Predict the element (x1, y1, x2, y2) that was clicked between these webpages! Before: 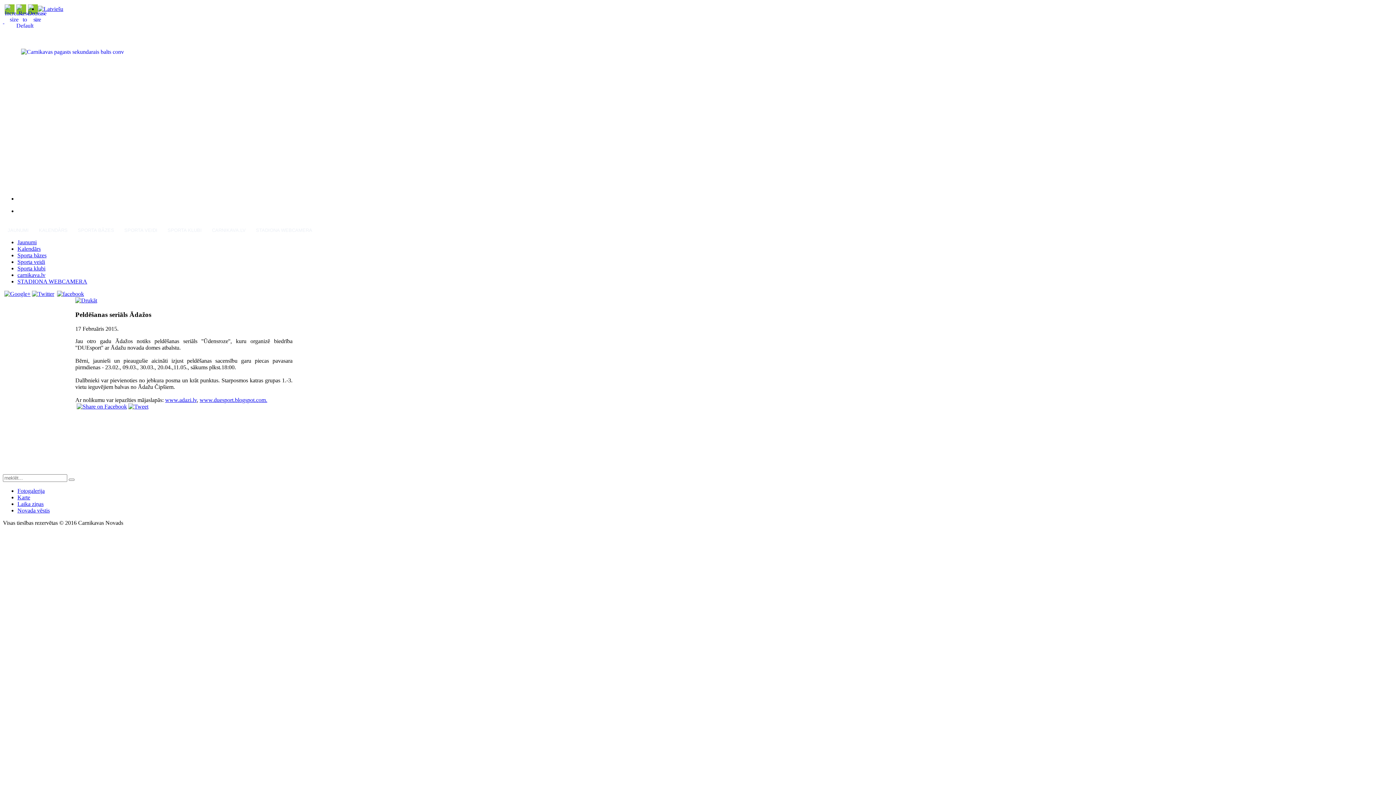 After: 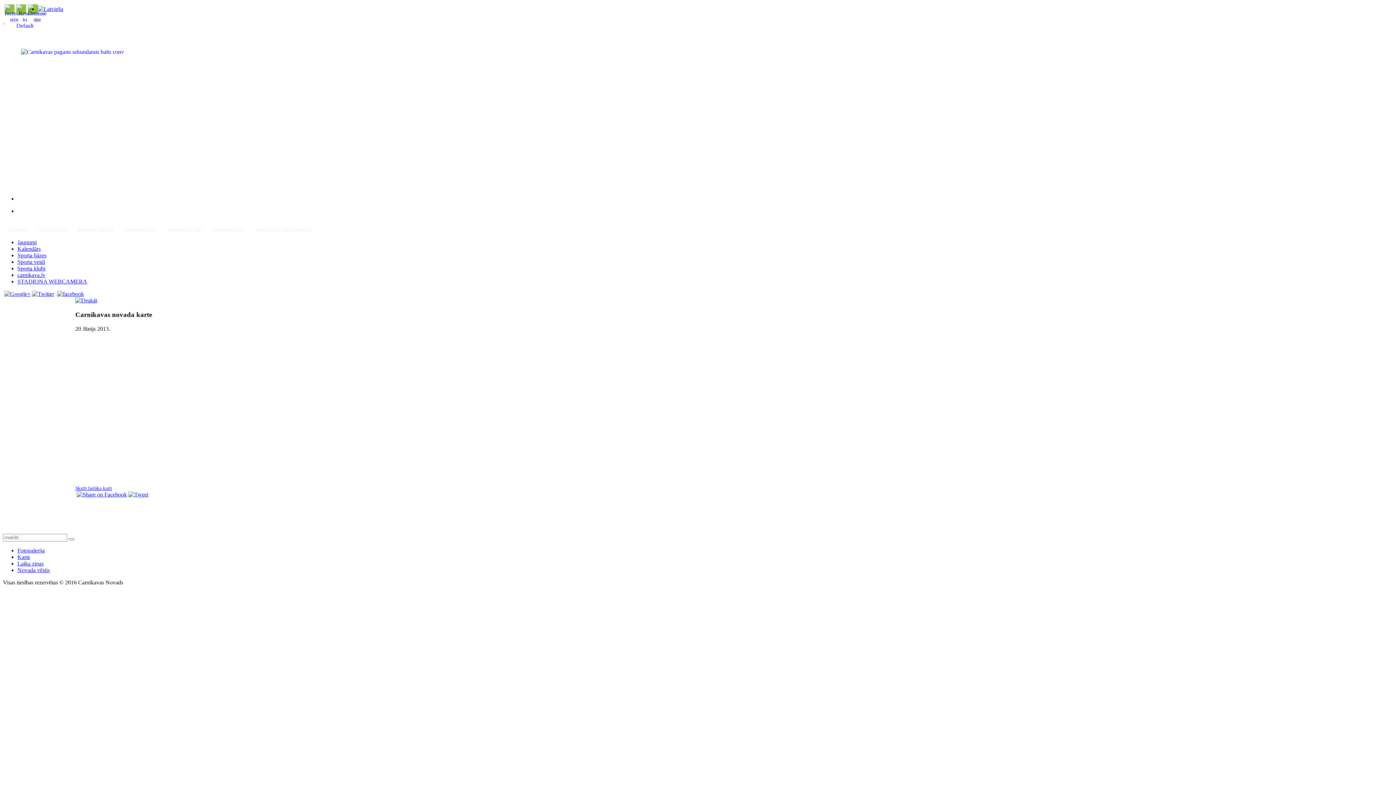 Action: bbox: (17, 494, 30, 500) label: Karte